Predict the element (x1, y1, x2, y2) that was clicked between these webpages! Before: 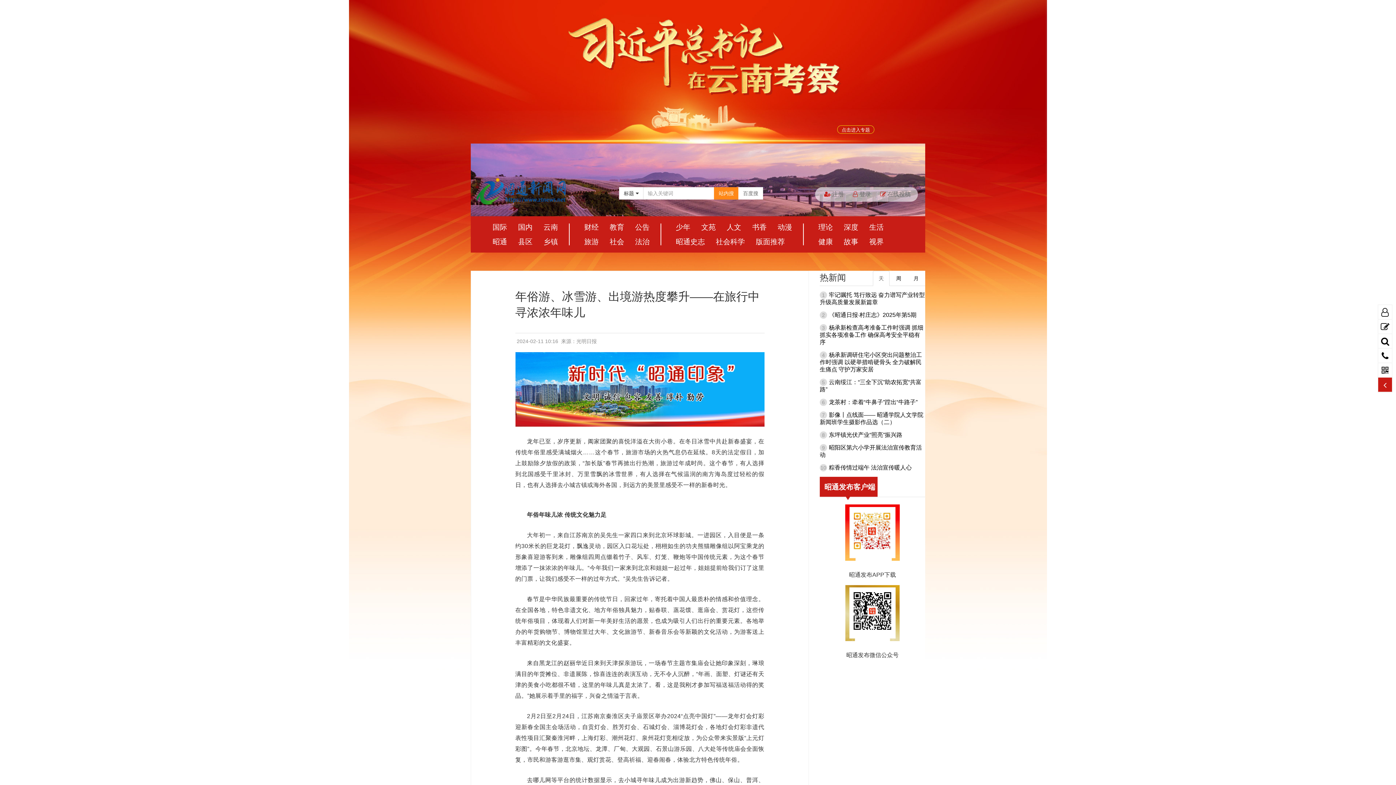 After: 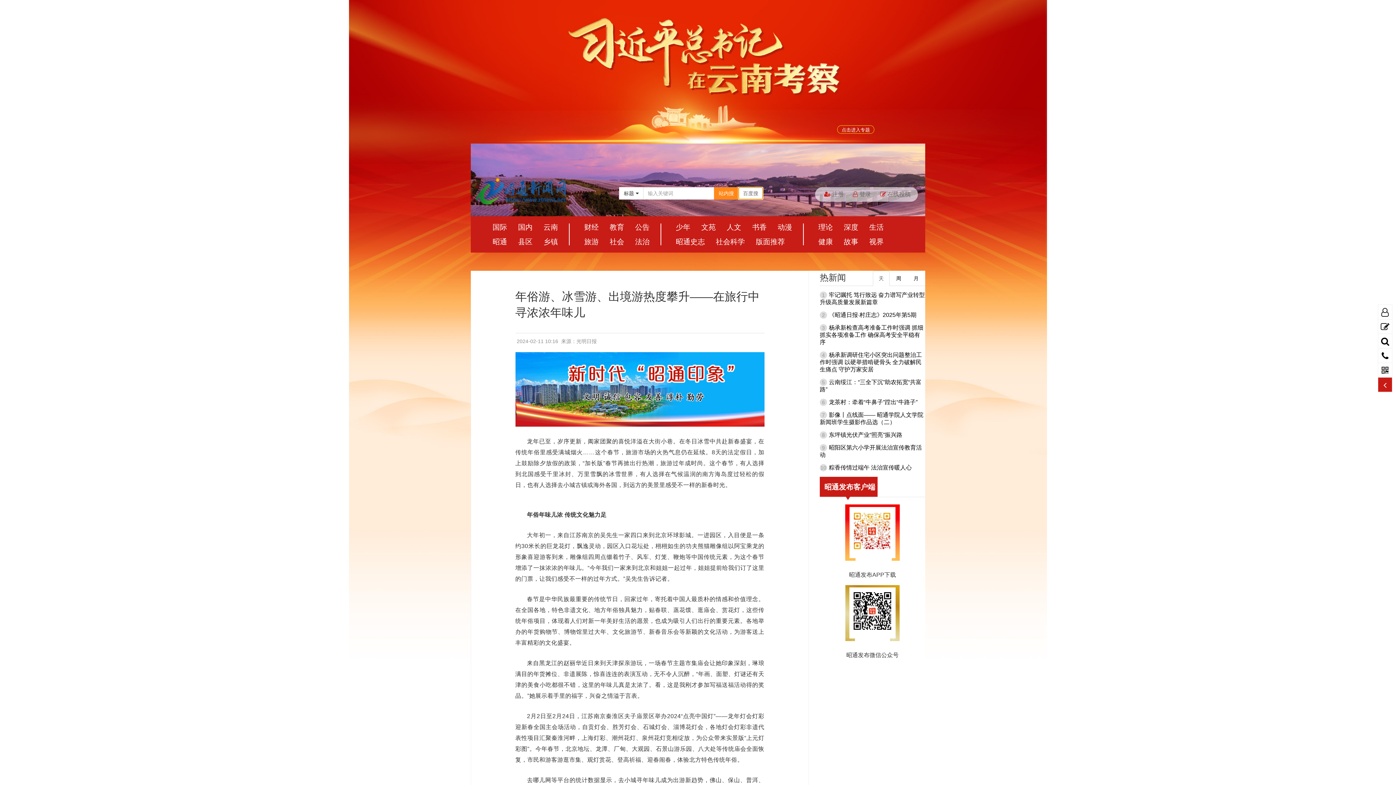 Action: bbox: (738, 187, 763, 199) label: 百度搜